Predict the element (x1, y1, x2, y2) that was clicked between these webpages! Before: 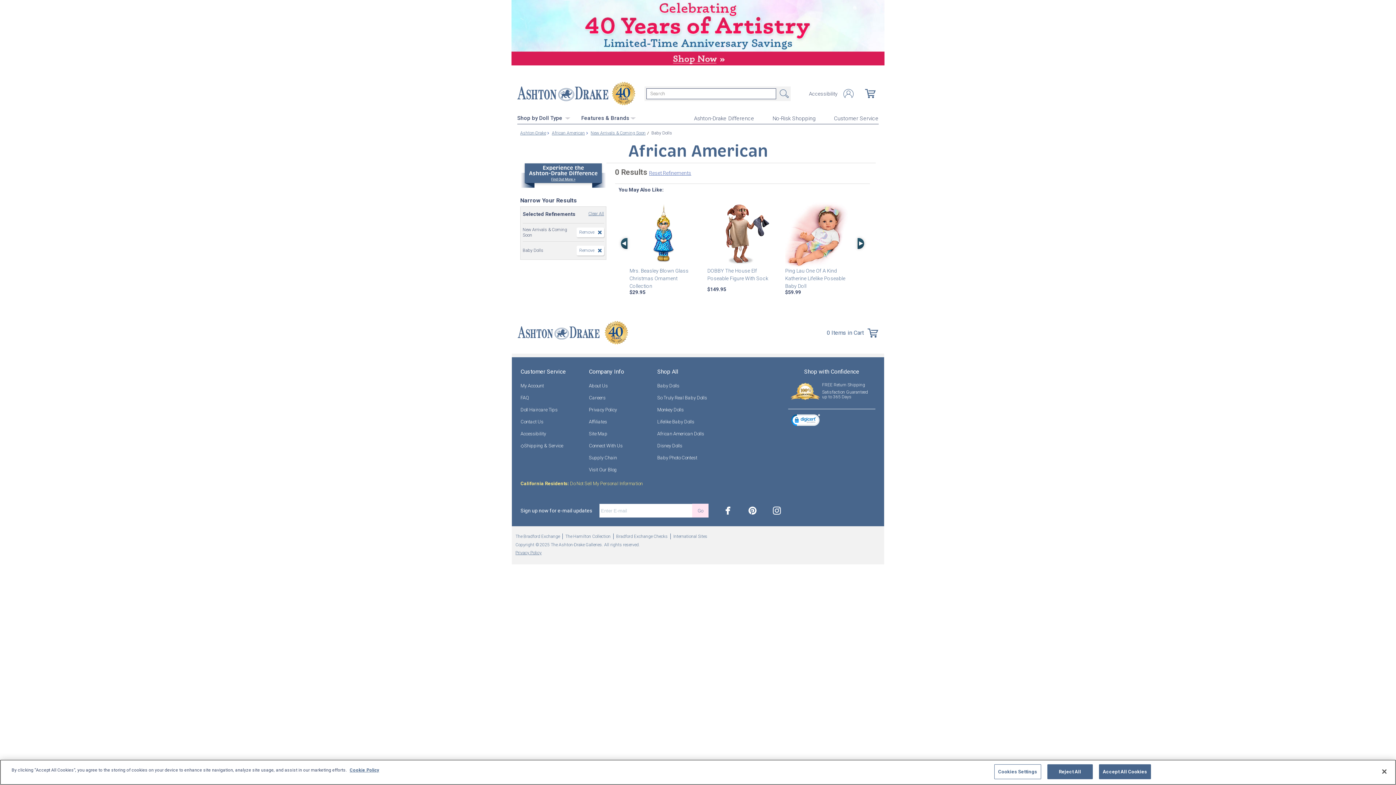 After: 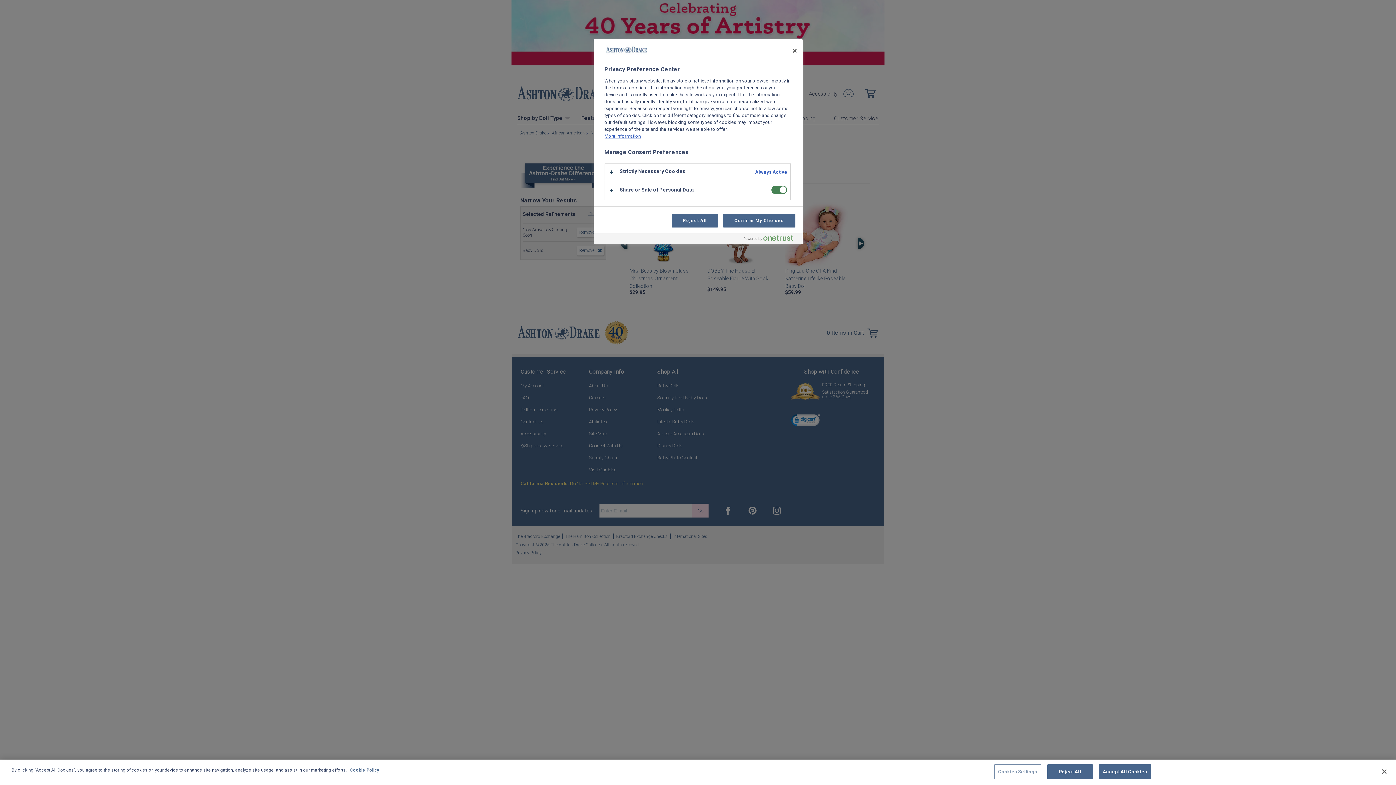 Action: label: Cookies Settings bbox: (994, 764, 1041, 779)